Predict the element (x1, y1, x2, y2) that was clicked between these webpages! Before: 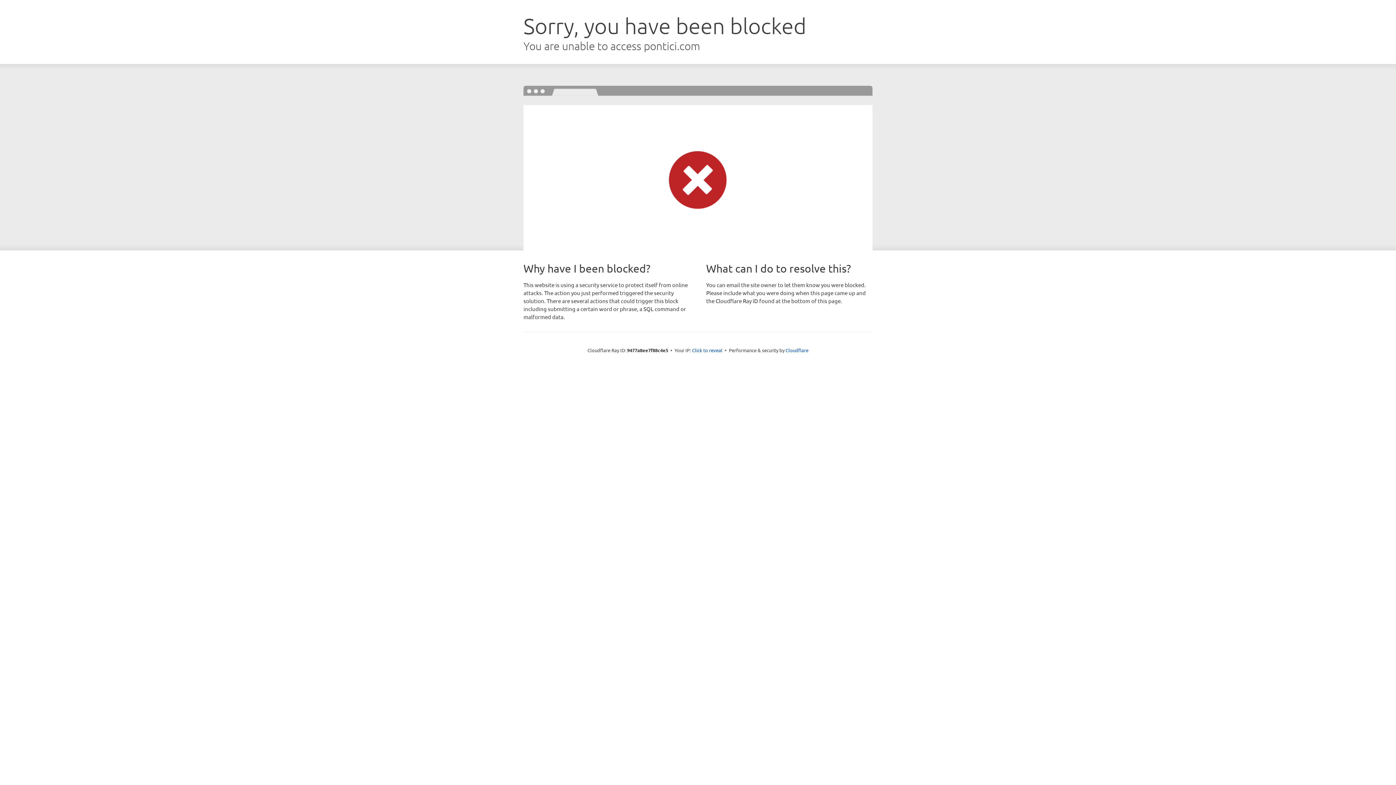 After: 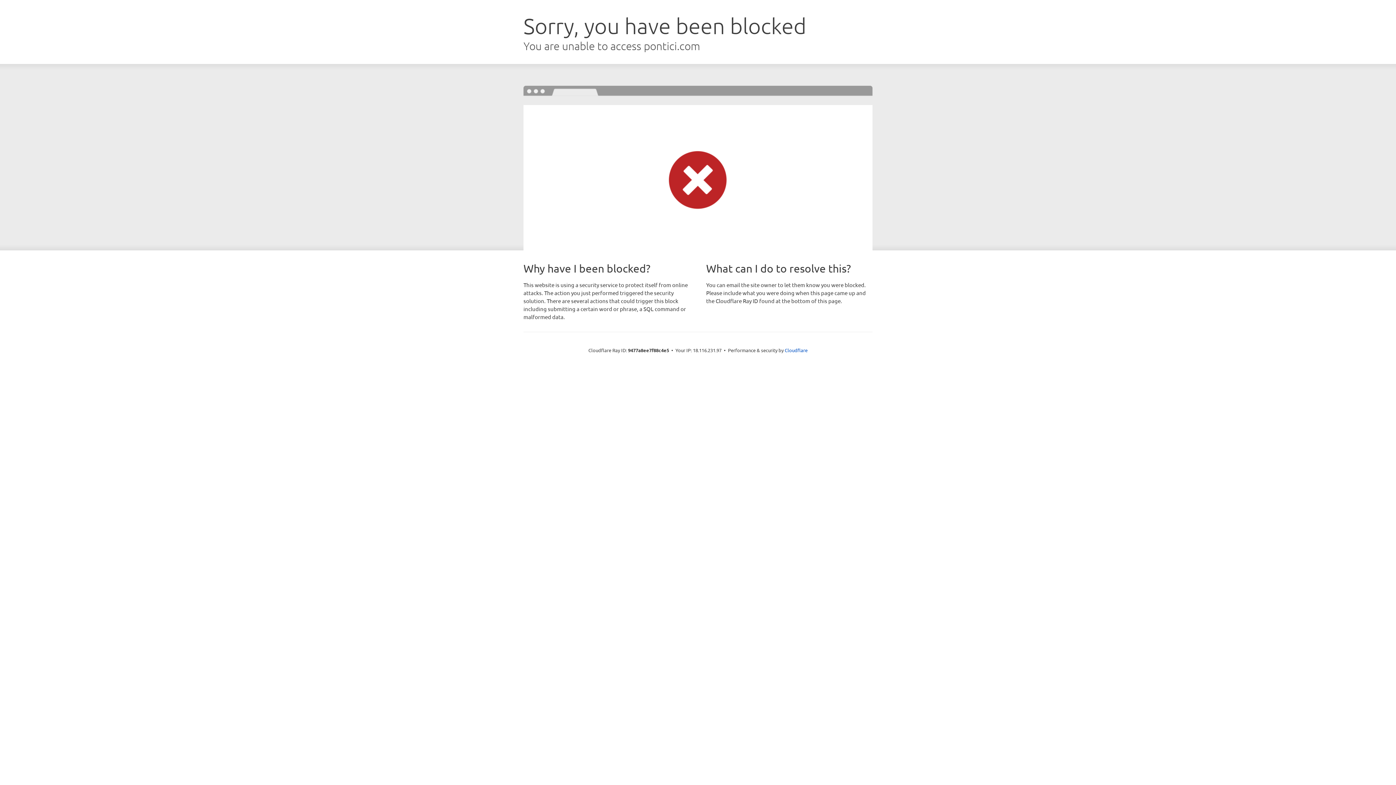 Action: label: Click to reveal bbox: (692, 346, 722, 353)